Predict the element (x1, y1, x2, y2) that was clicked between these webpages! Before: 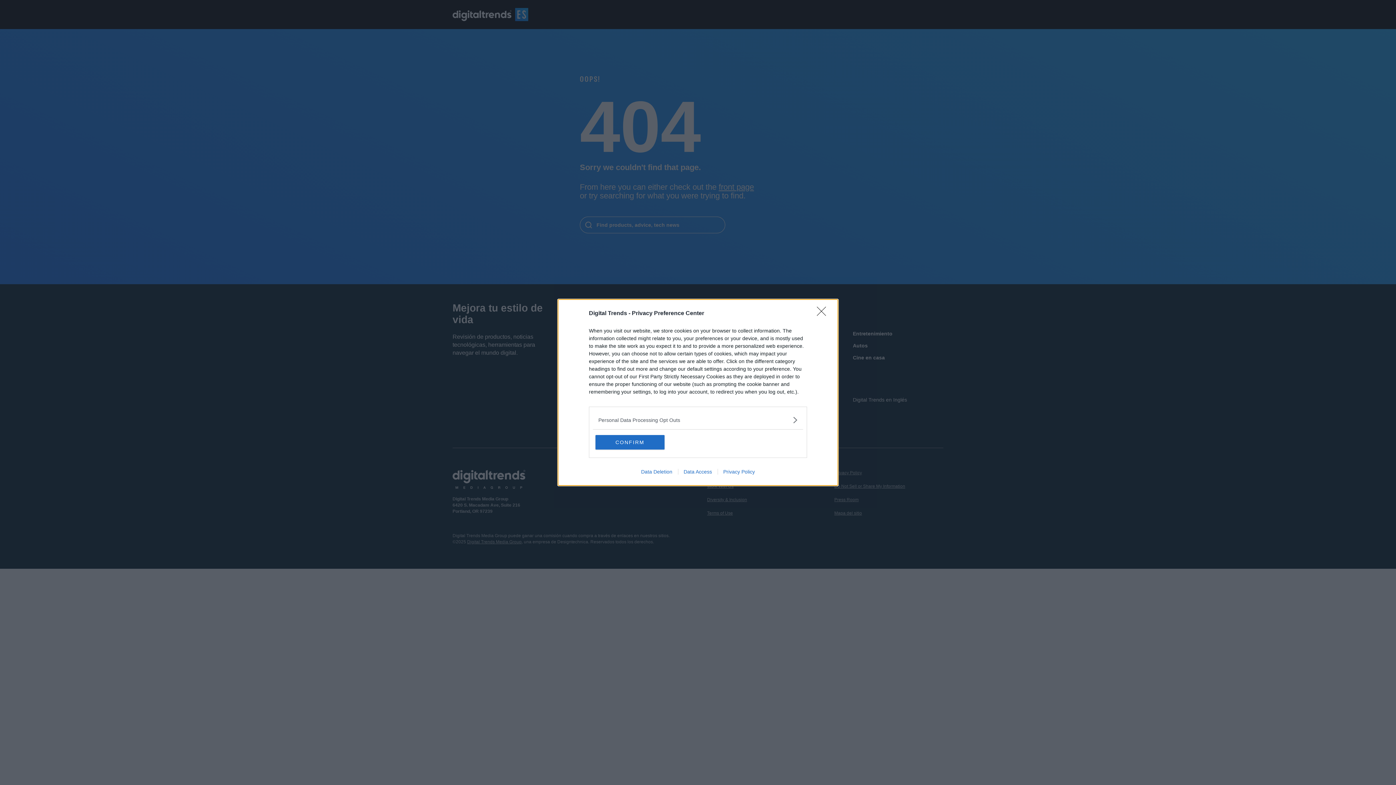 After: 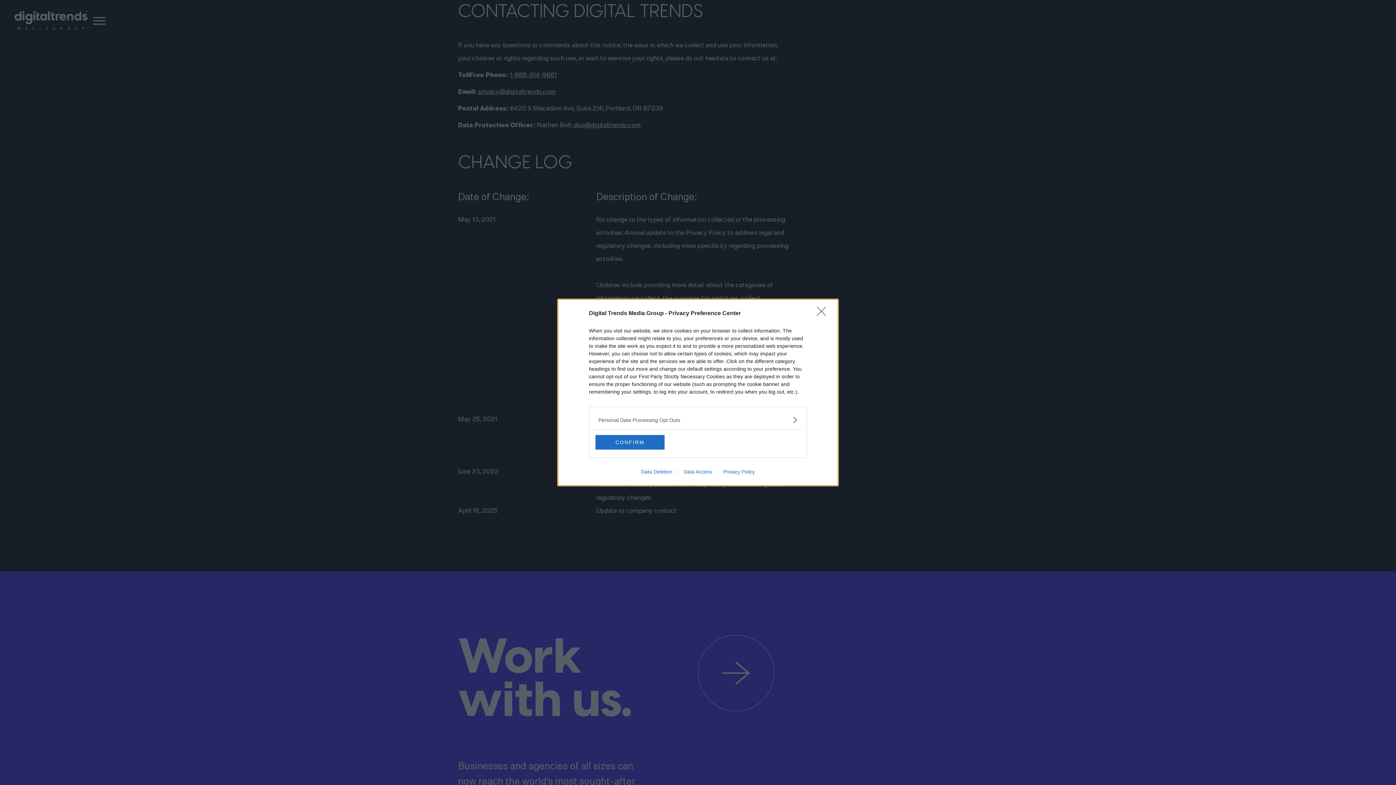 Action: bbox: (678, 469, 717, 474) label: Data Access